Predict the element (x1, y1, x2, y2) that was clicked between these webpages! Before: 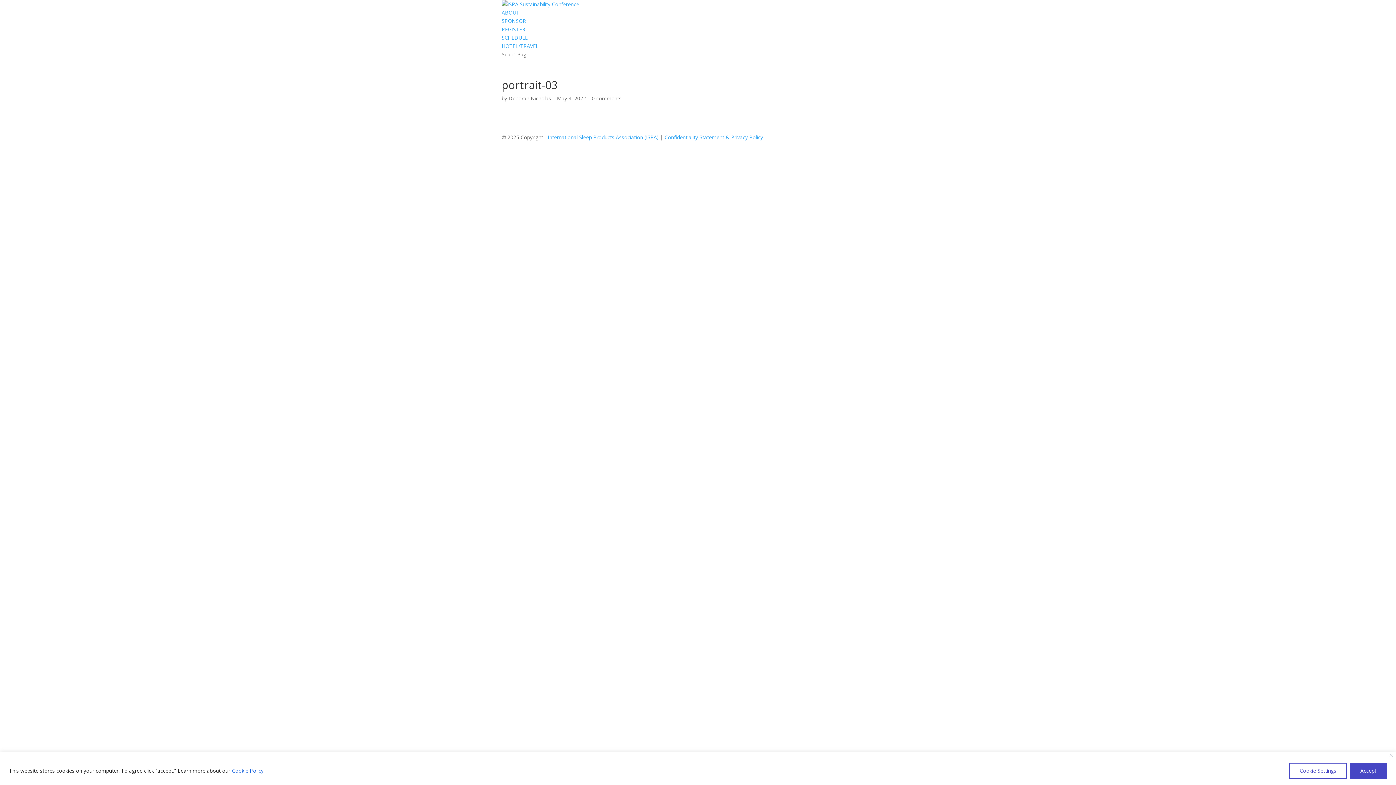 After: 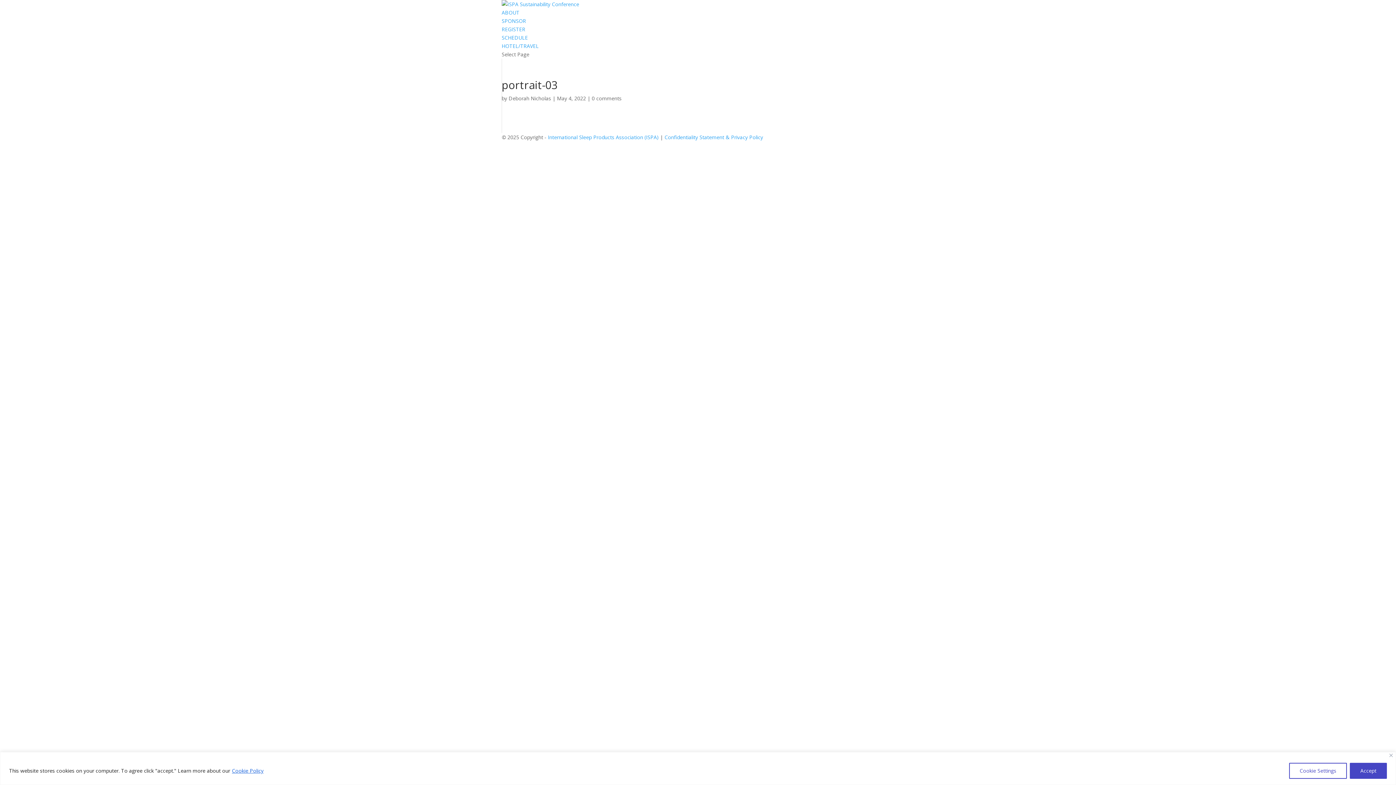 Action: bbox: (592, 94, 621, 101) label: 0 comments